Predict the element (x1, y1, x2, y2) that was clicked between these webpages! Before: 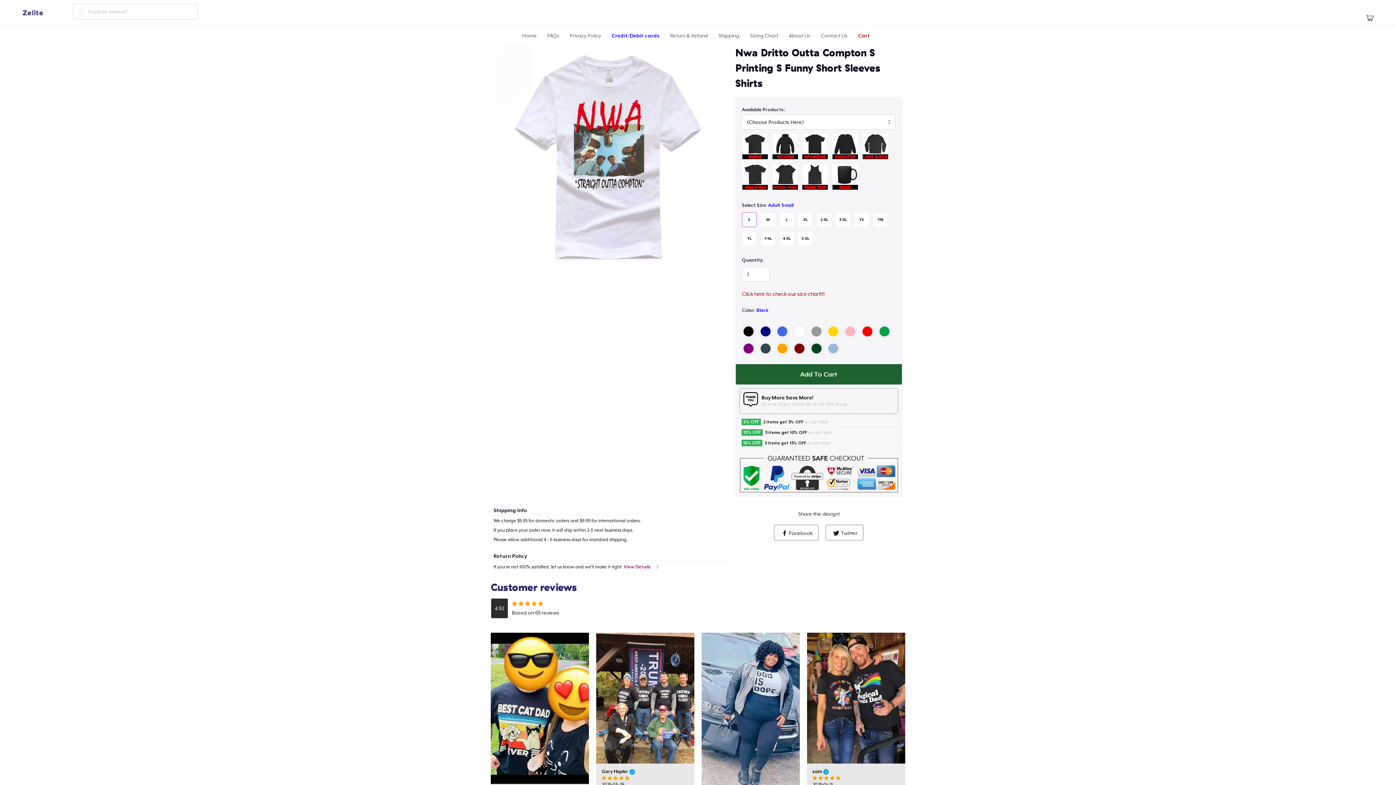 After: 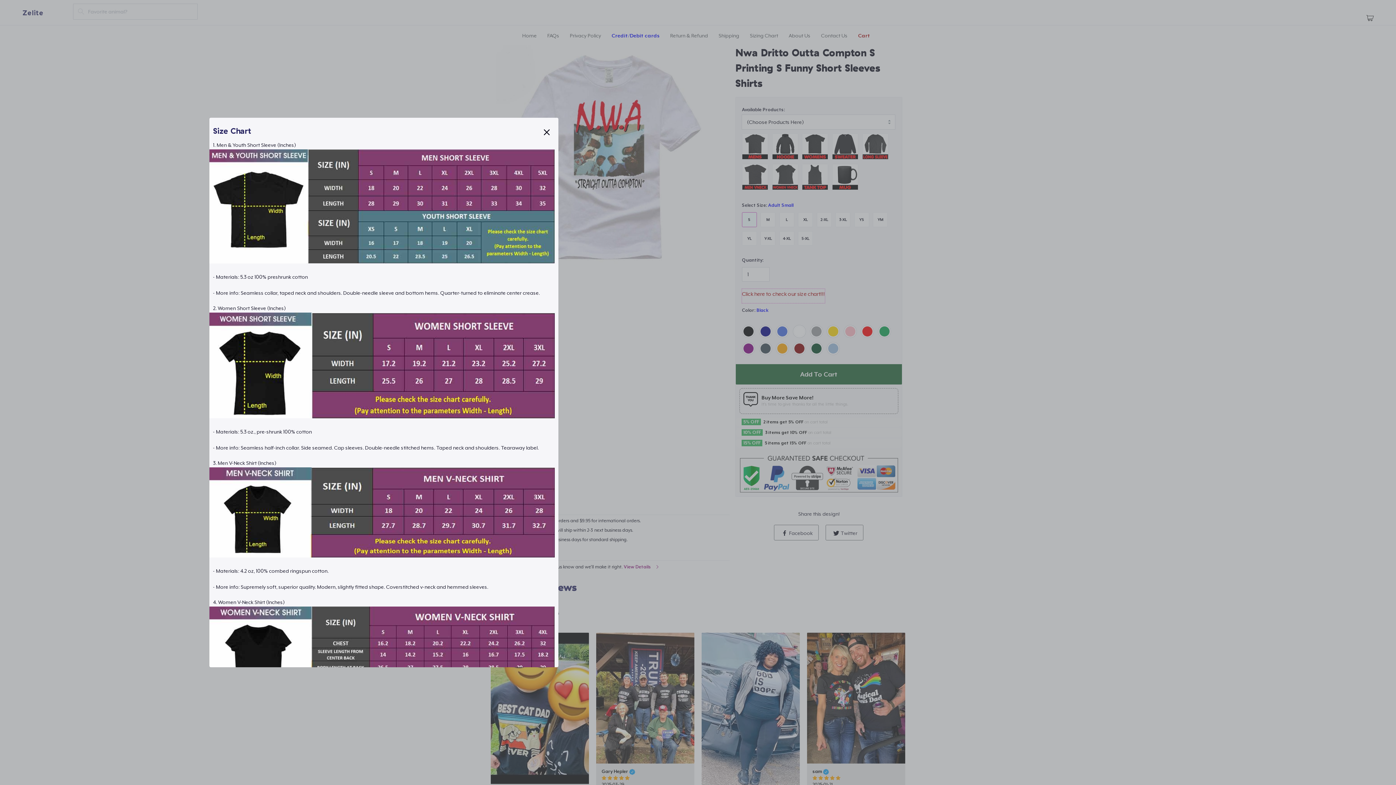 Action: bbox: (742, 289, 825, 303) label: Click here to check our size chart!!!